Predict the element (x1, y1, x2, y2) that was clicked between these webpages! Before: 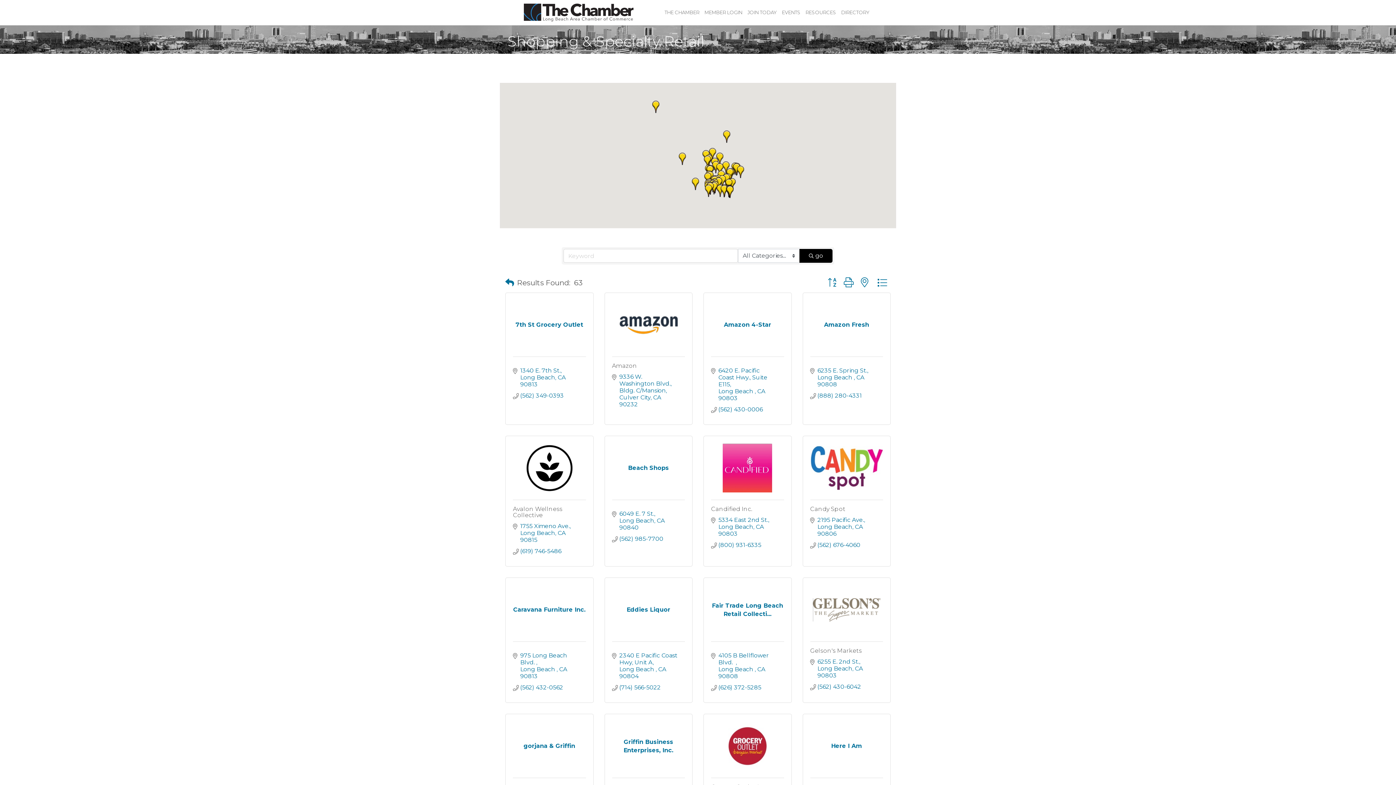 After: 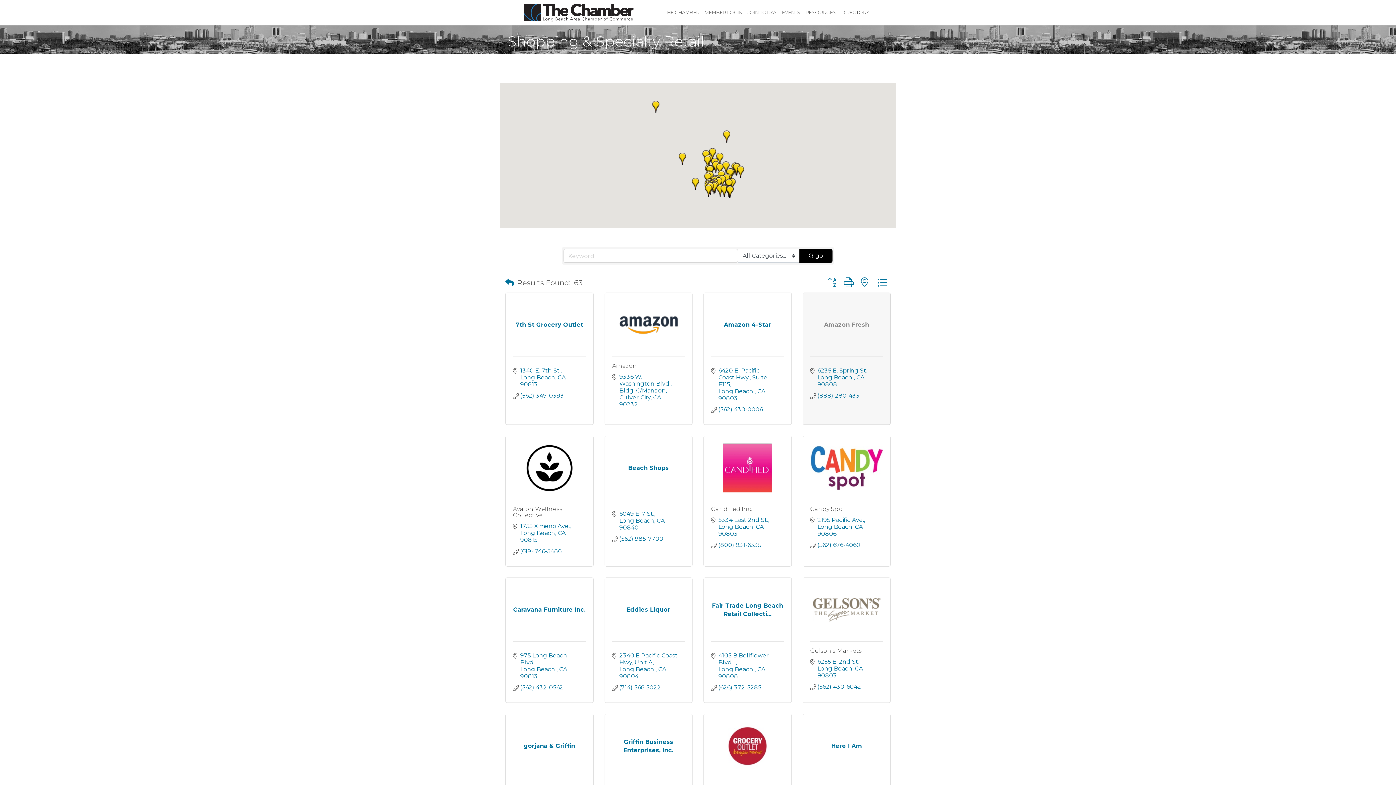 Action: label: Amazon Fresh bbox: (810, 320, 883, 329)